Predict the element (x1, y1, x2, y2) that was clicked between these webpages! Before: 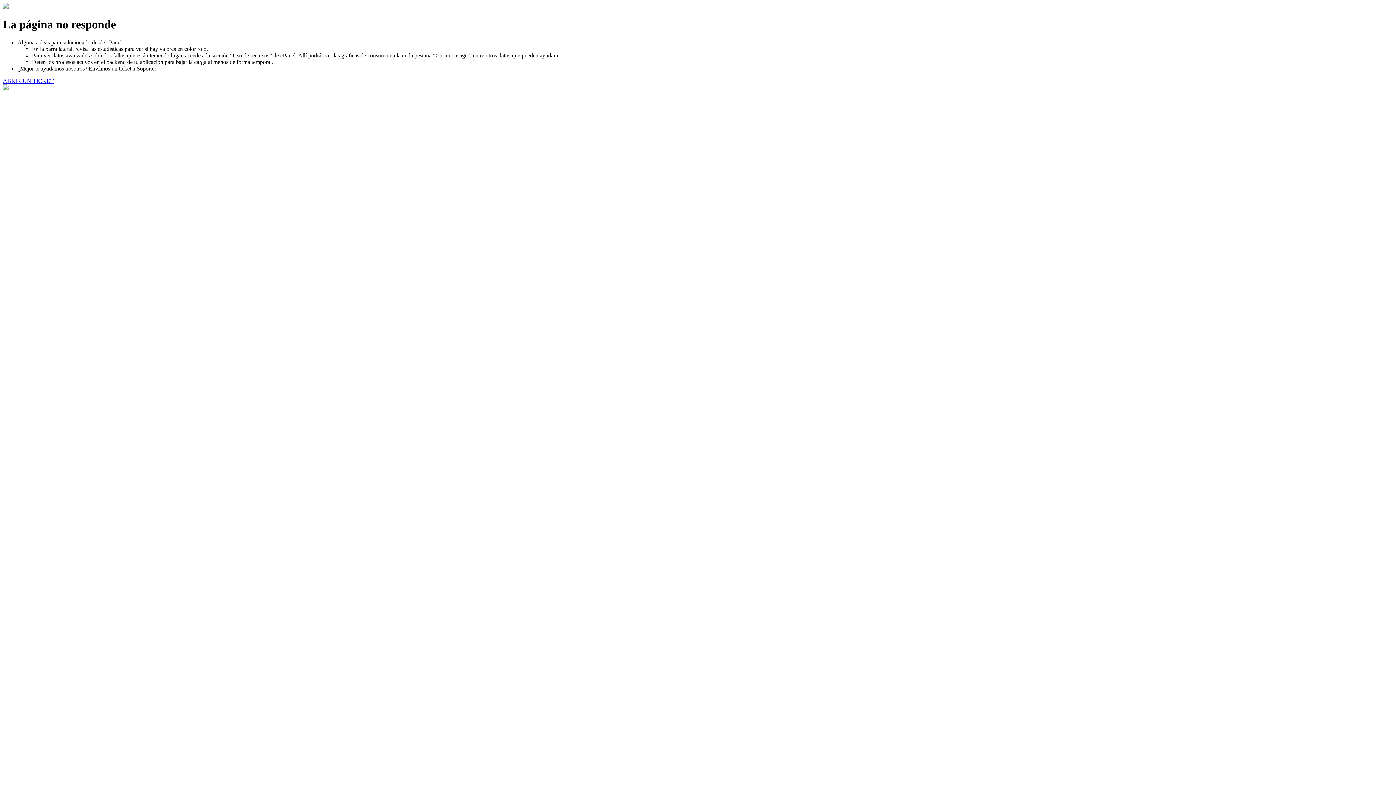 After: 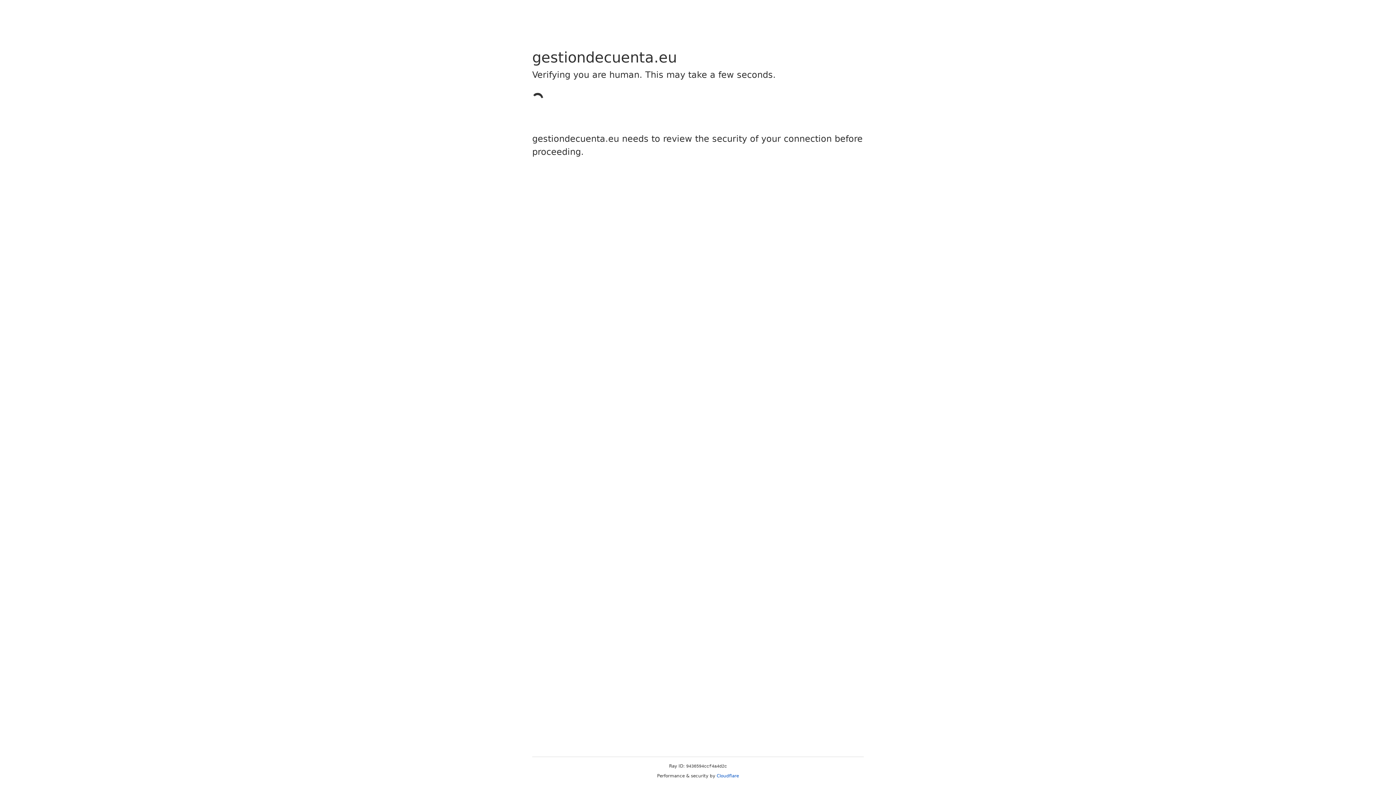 Action: bbox: (2, 77, 53, 83) label: ABRIR UN TICKET